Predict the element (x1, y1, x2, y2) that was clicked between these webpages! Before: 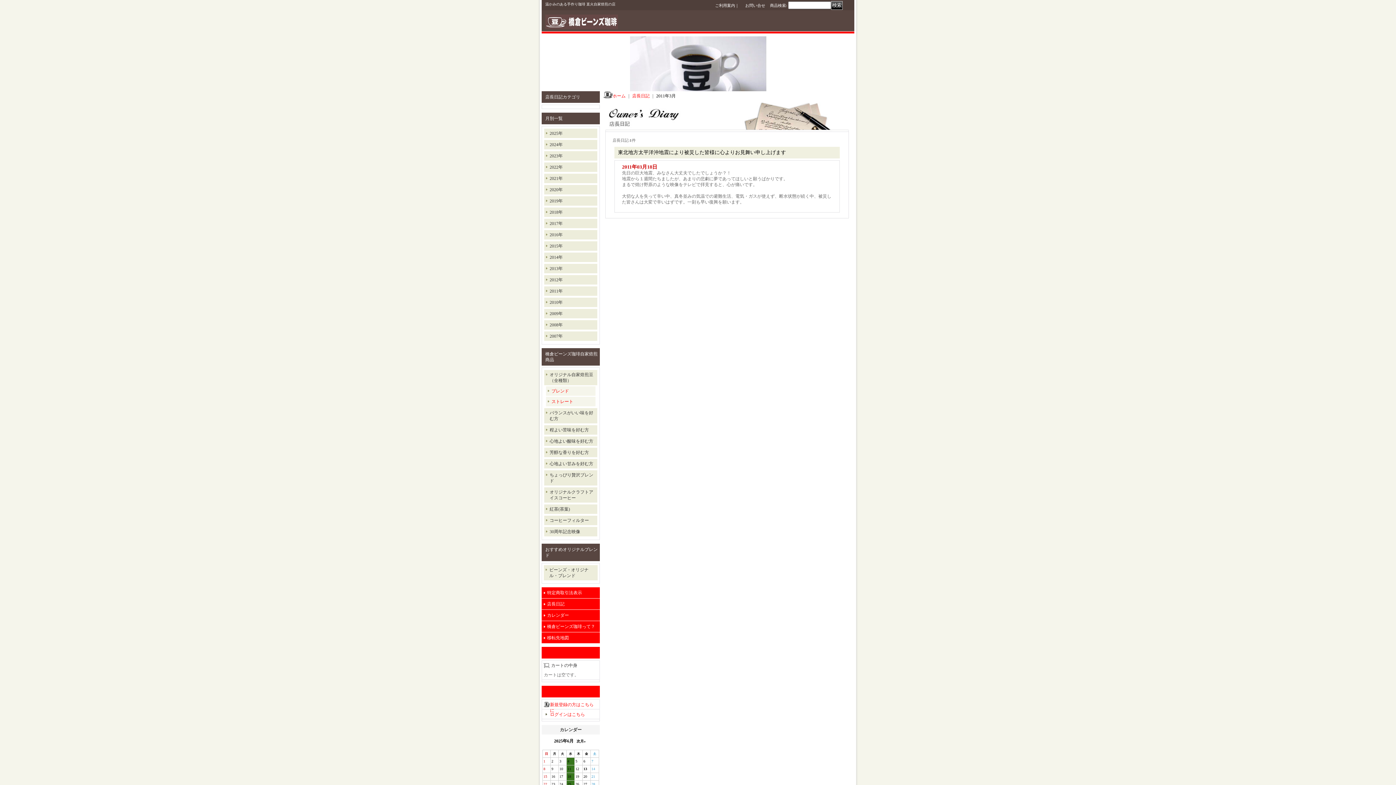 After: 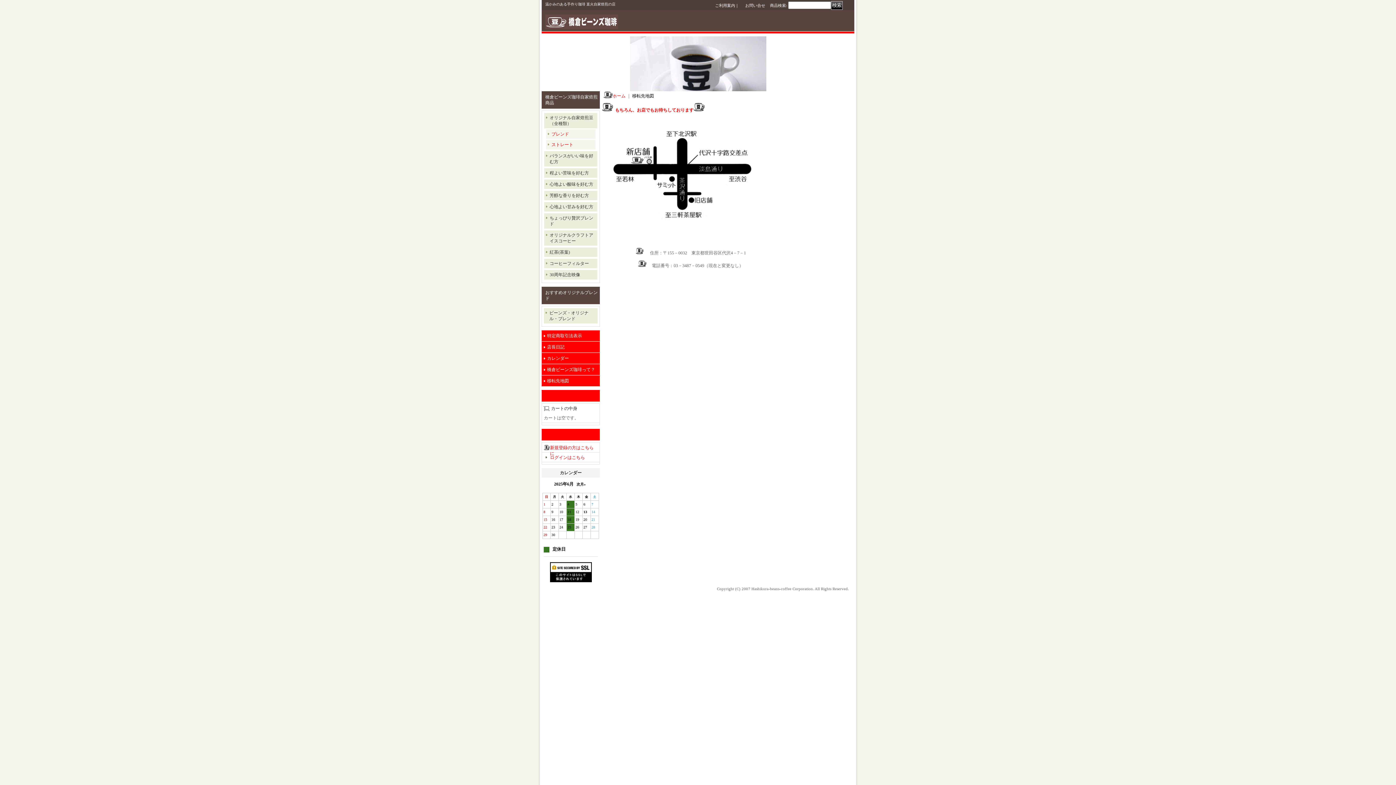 Action: bbox: (547, 635, 569, 640) label: 移転先地図